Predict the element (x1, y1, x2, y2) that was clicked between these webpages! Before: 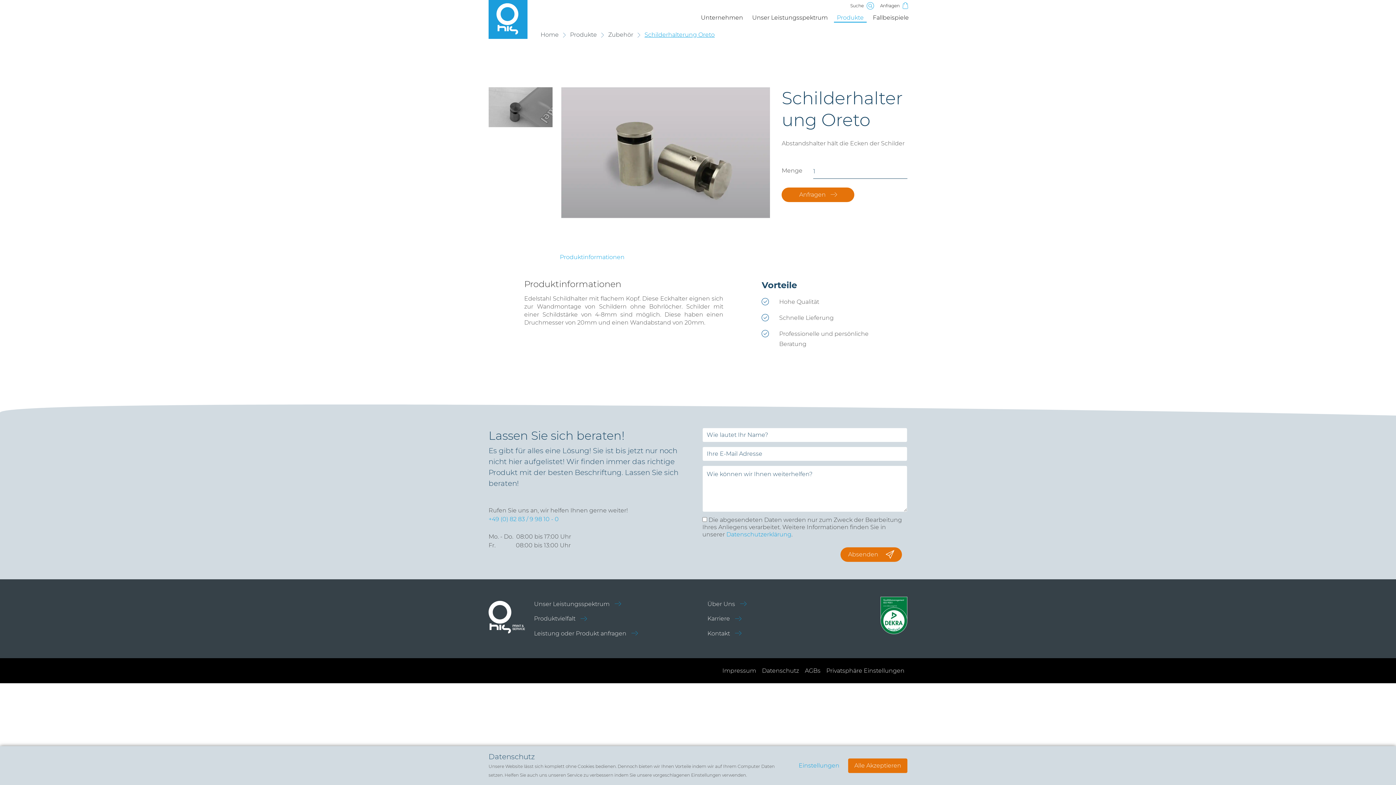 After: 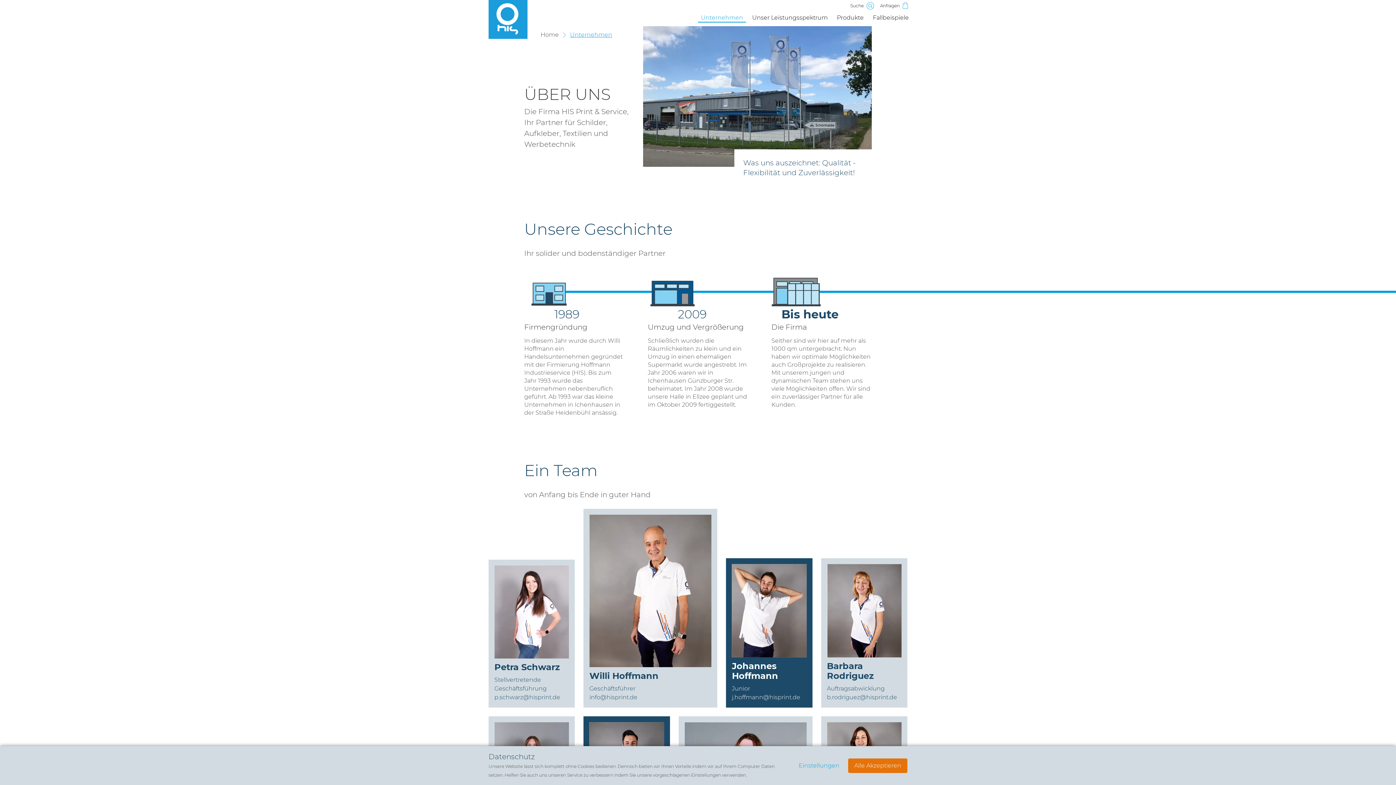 Action: bbox: (707, 596, 872, 611) label: Über Uns